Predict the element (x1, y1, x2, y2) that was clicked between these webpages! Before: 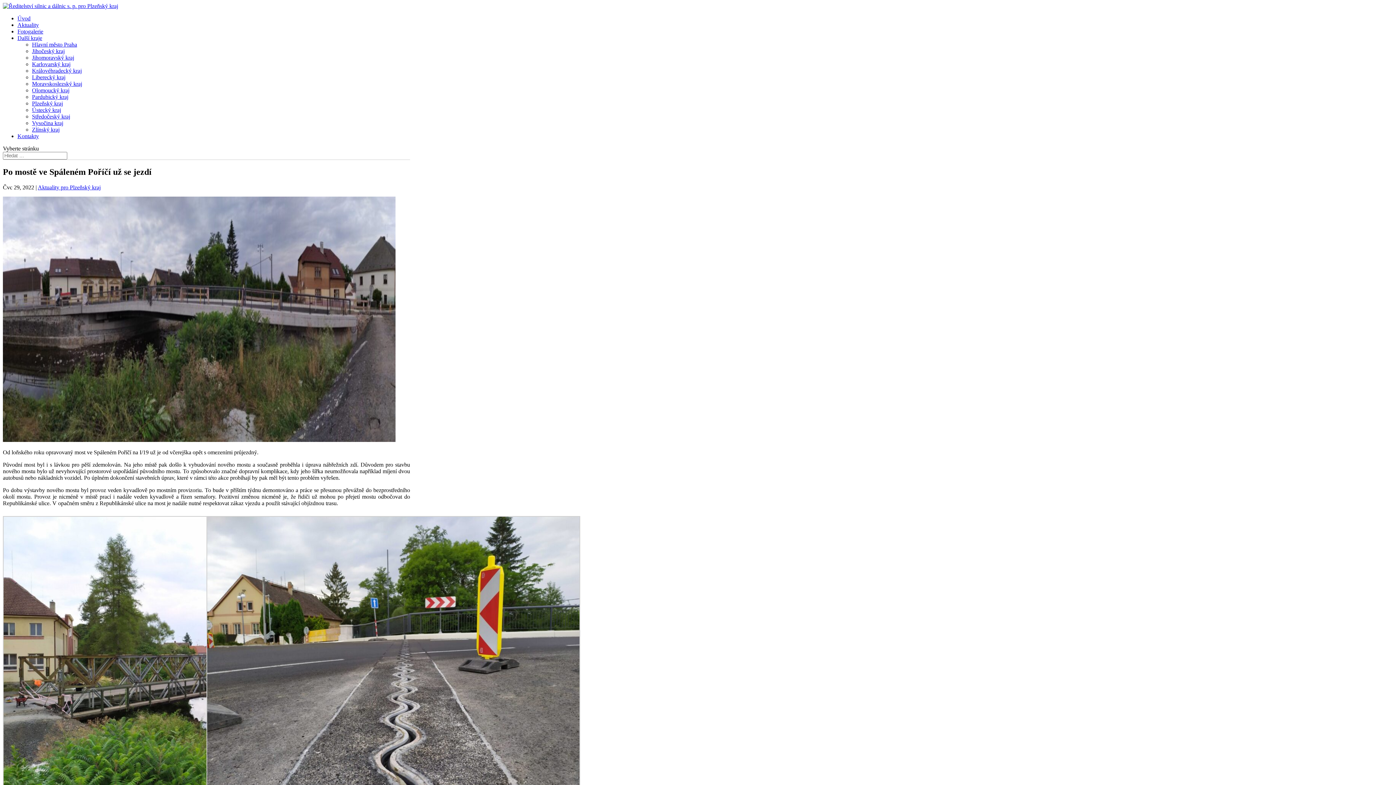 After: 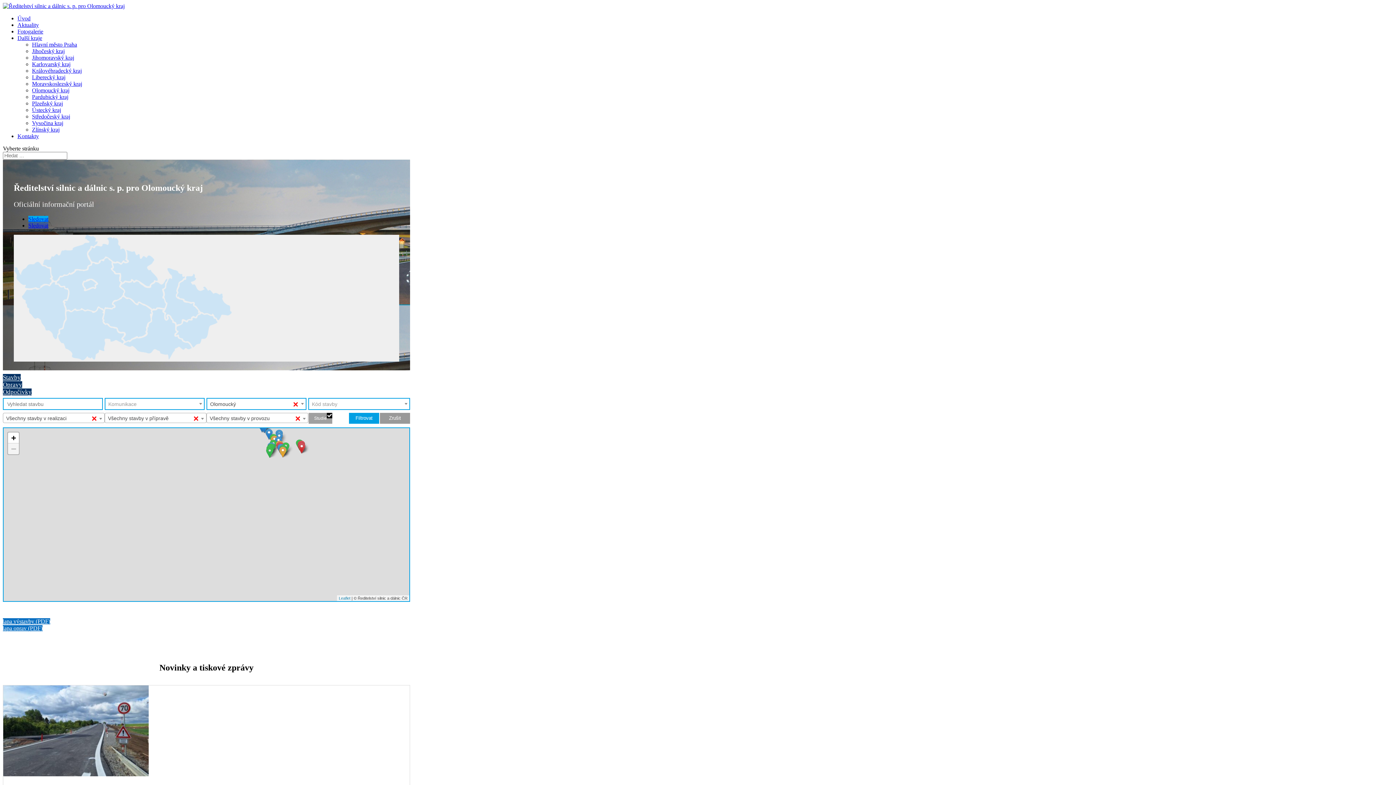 Action: bbox: (32, 87, 69, 93) label: Olomoucký kraj